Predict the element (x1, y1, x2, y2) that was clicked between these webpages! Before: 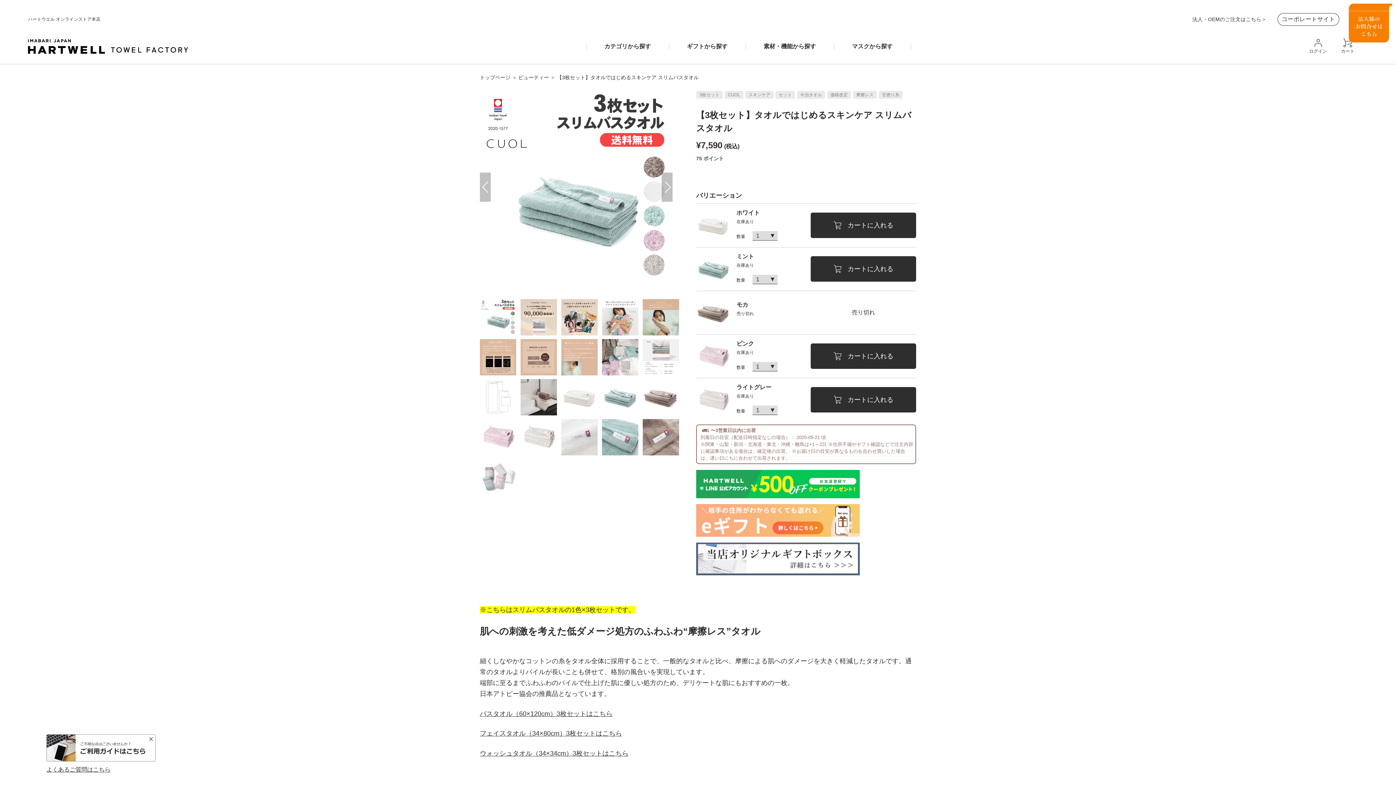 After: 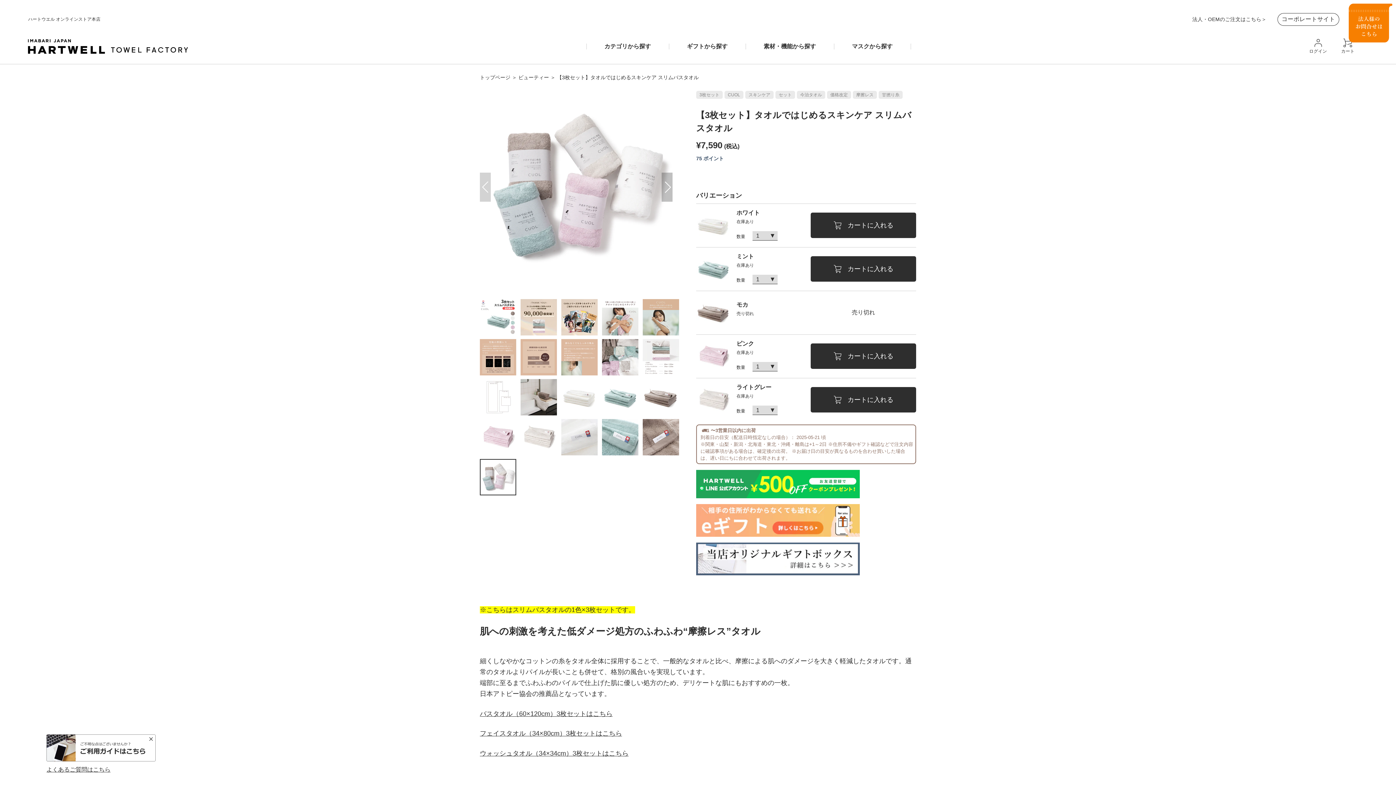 Action: label: Previous bbox: (480, 172, 490, 201)